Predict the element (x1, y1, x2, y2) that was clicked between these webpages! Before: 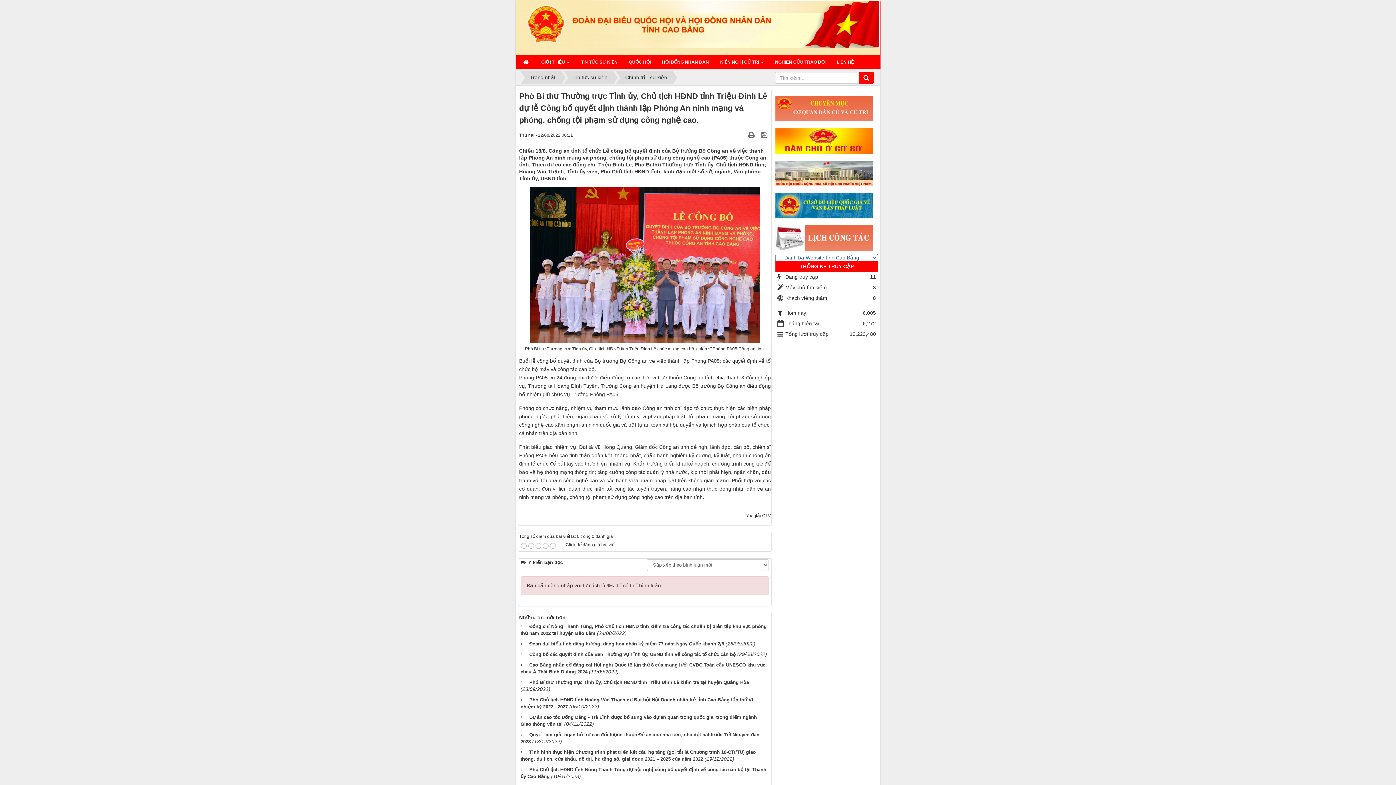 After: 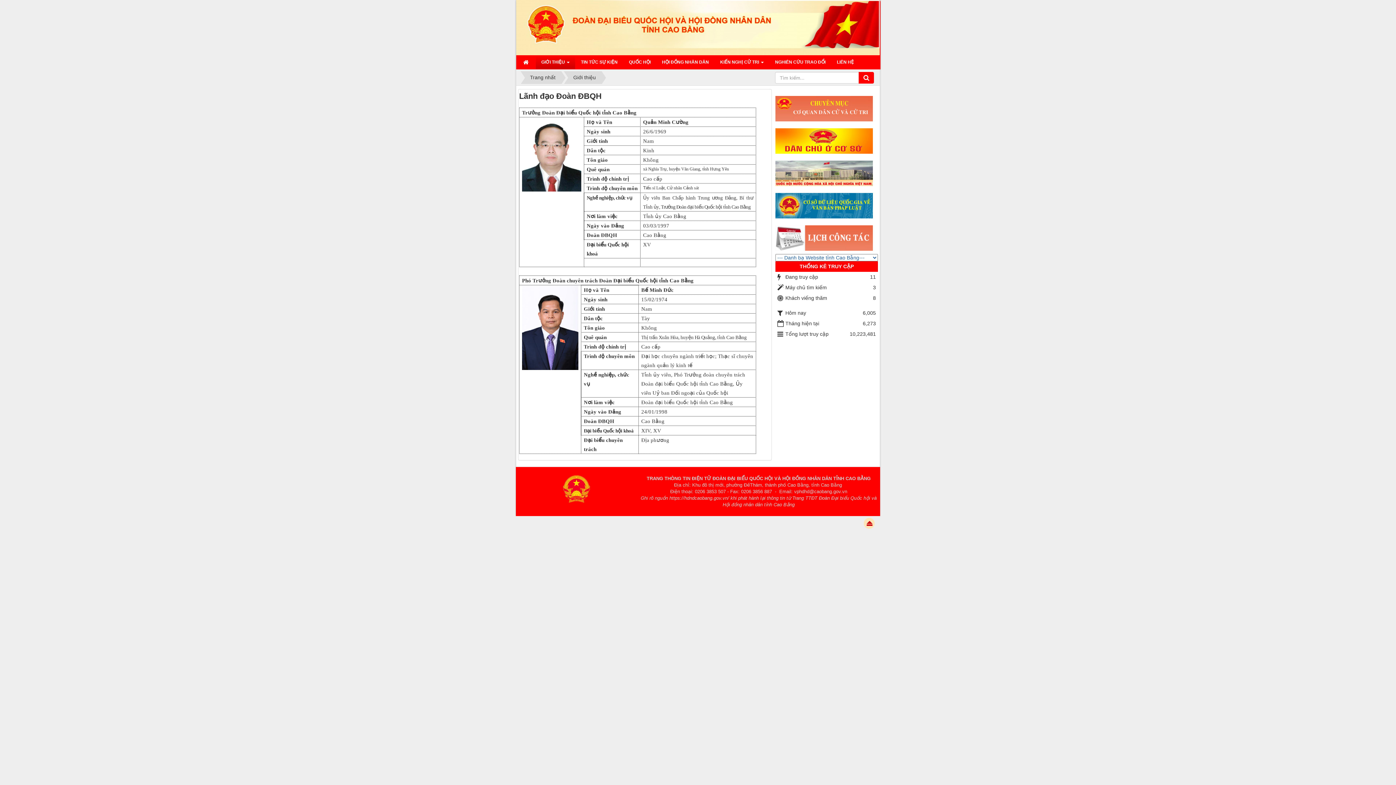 Action: label: GIỚI THIỆU   bbox: (536, 55, 575, 69)